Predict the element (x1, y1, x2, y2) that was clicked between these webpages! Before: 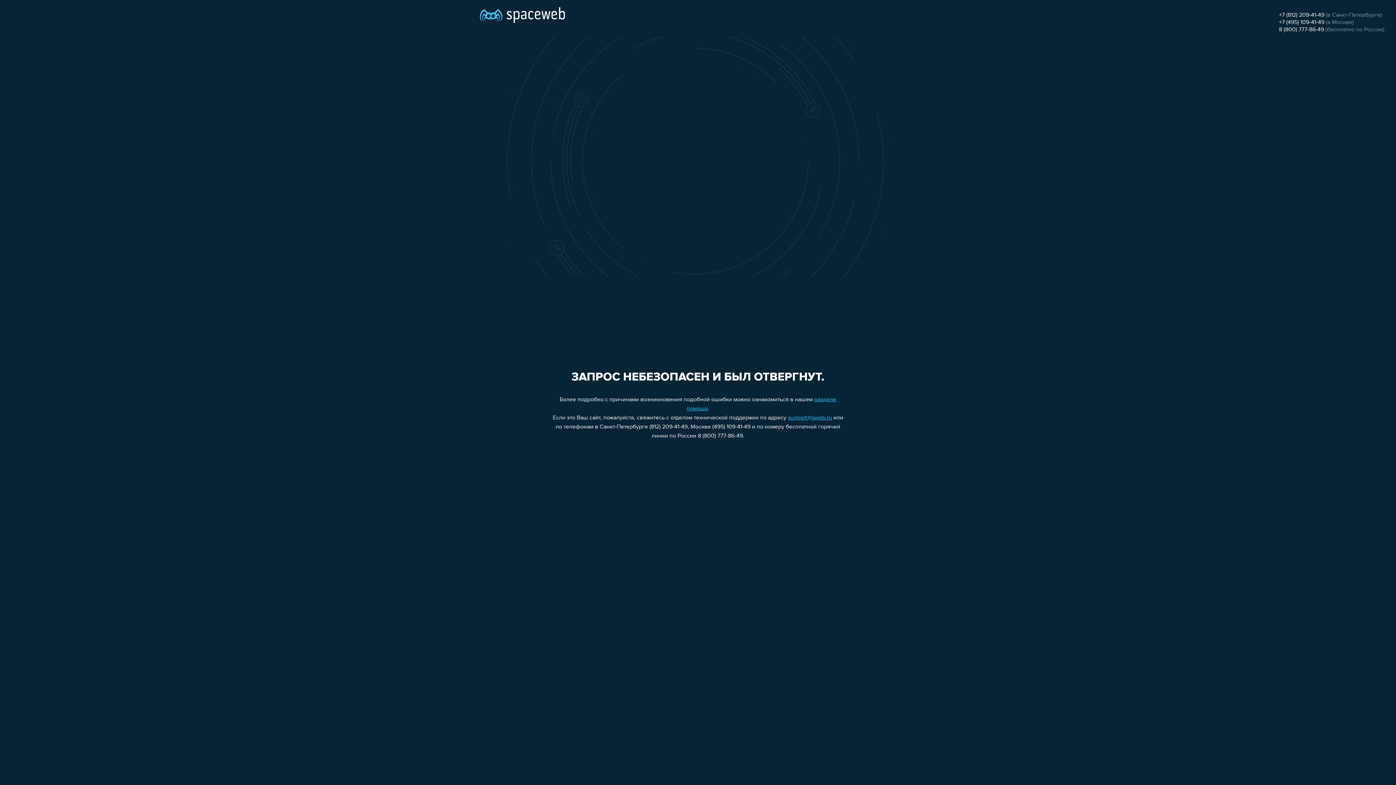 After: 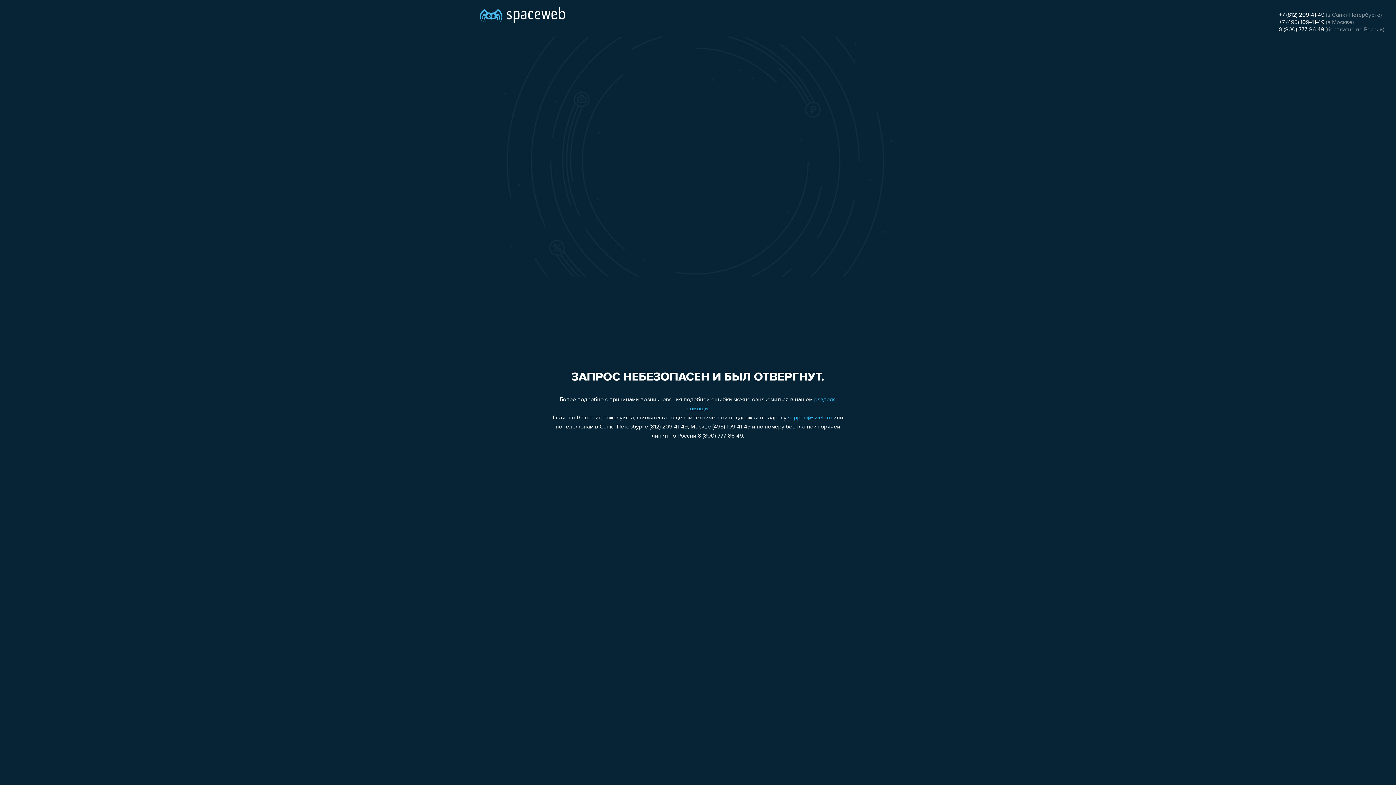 Action: bbox: (1279, 19, 1324, 25) label: +7 (495) 109-41-49